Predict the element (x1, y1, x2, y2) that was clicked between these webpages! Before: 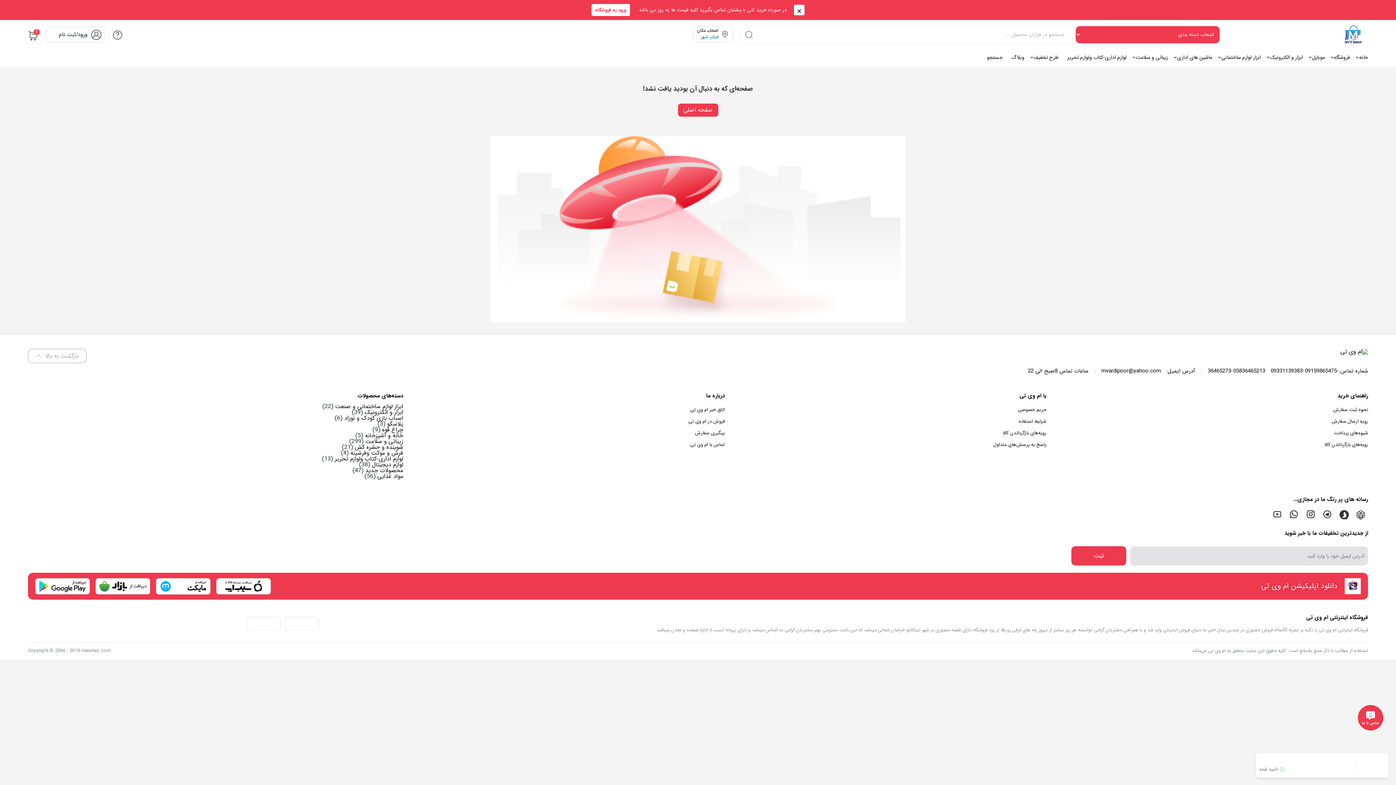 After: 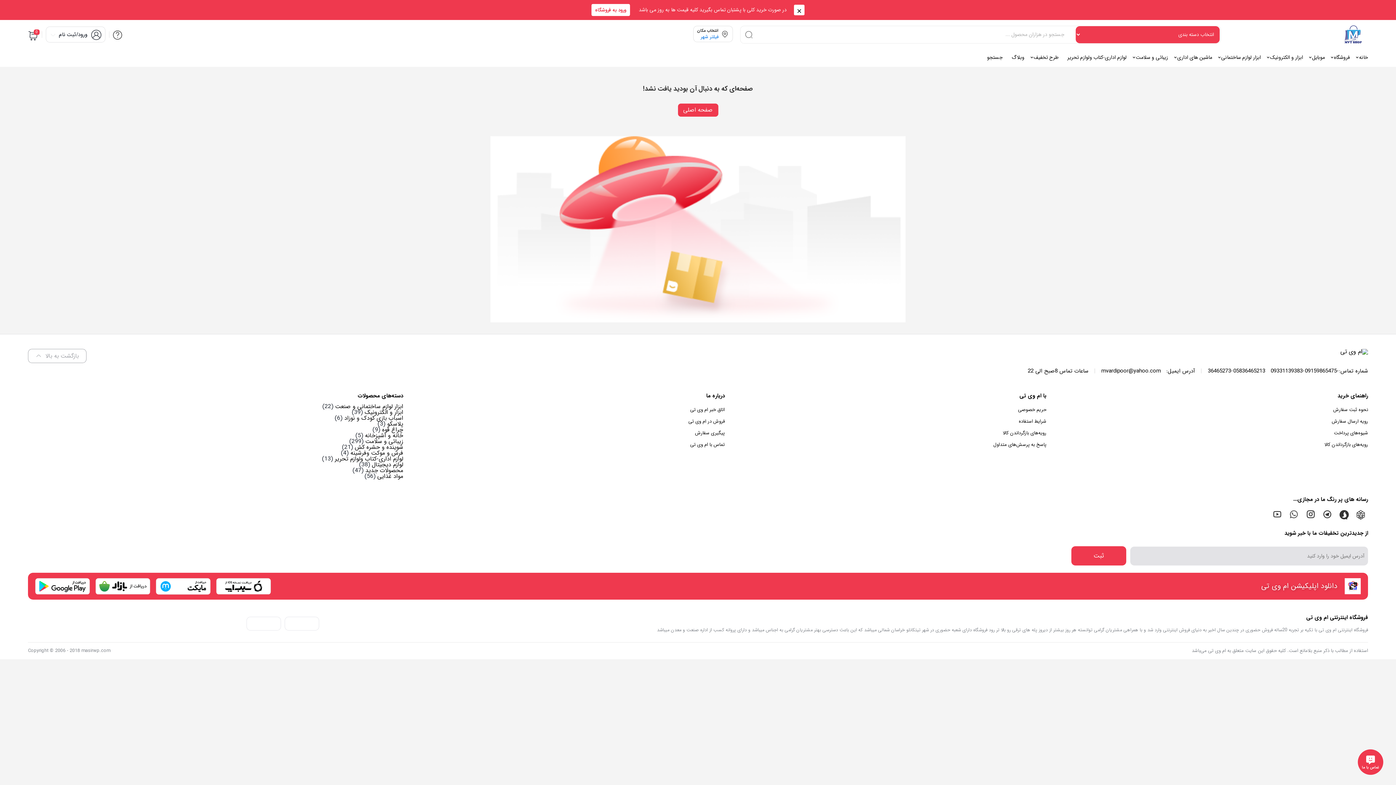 Action: bbox: (1284, 513, 1298, 522)